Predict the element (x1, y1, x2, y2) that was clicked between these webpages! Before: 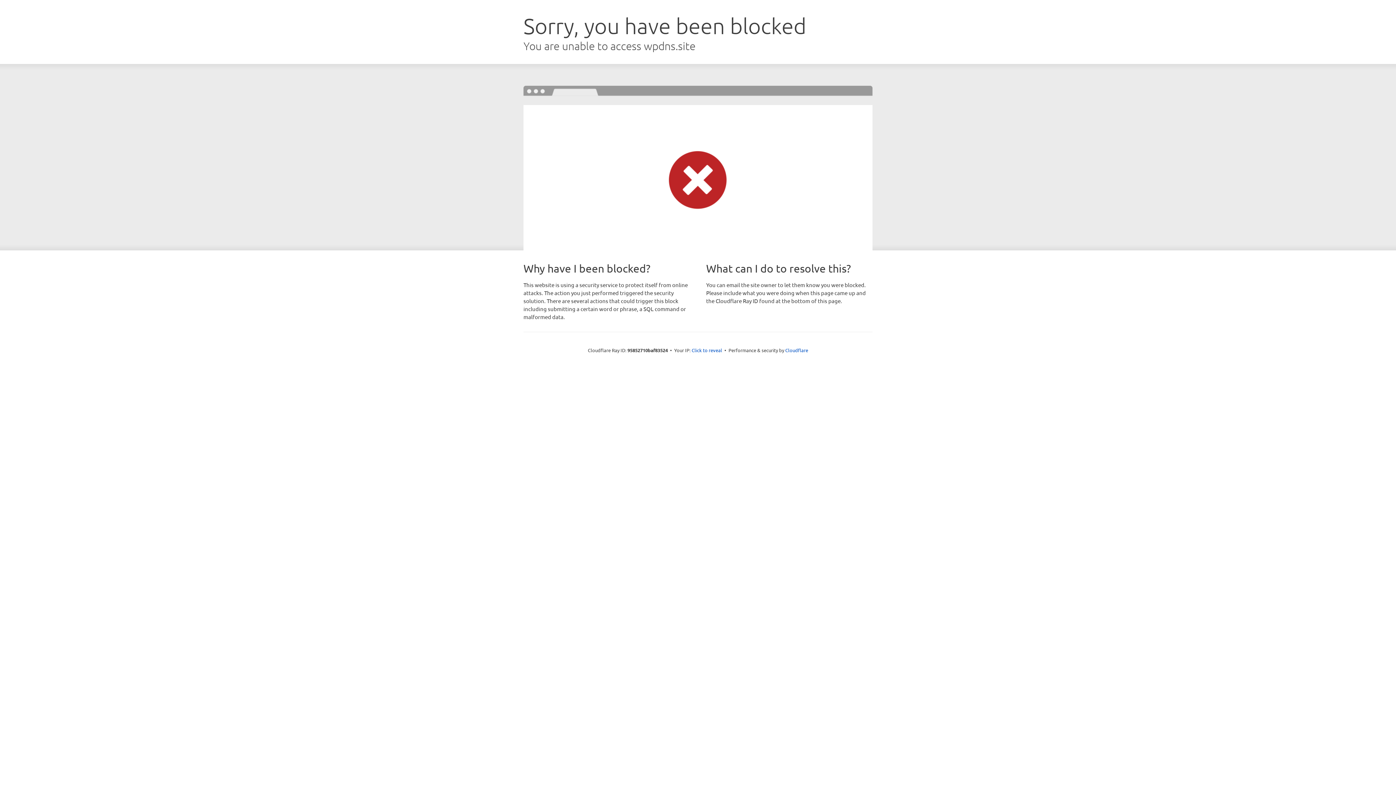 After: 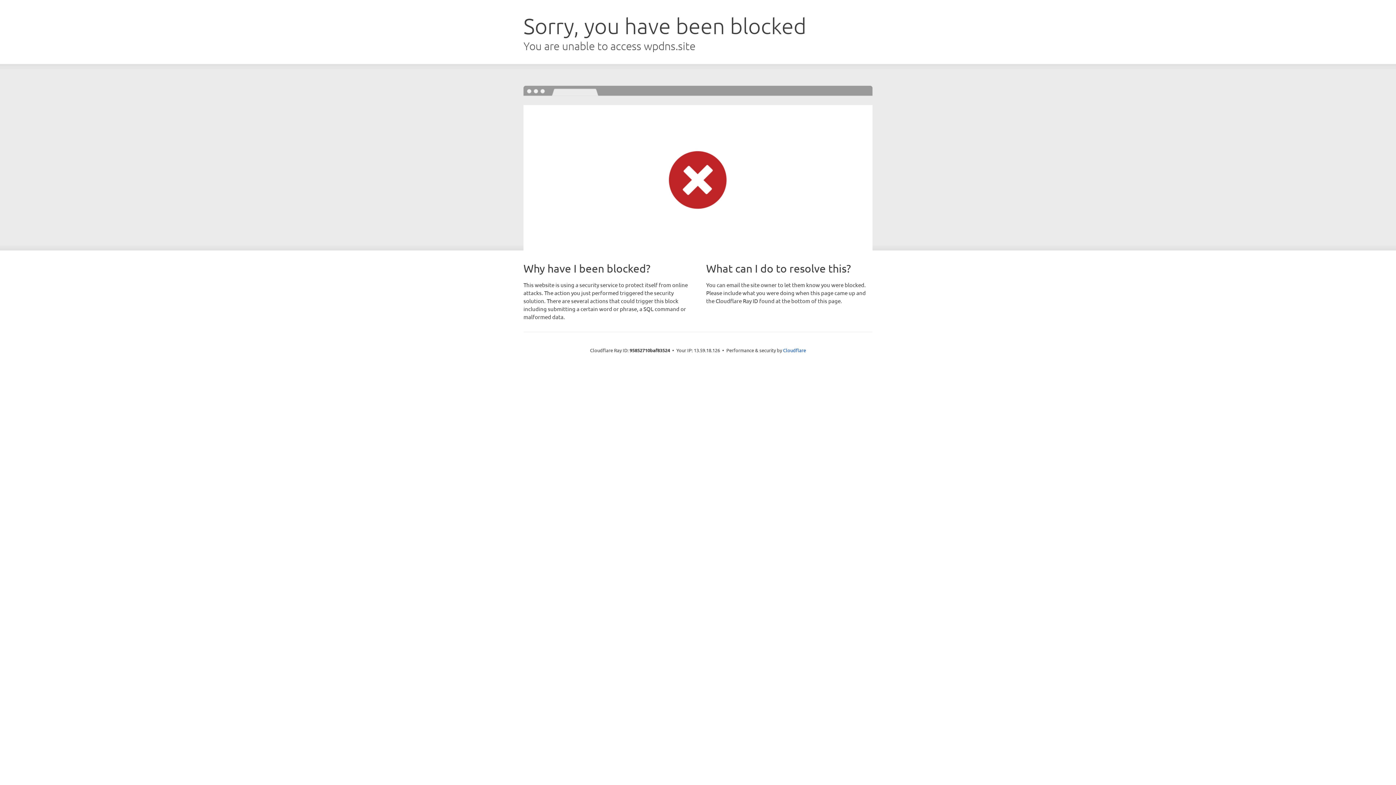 Action: bbox: (691, 346, 722, 353) label: Click to reveal